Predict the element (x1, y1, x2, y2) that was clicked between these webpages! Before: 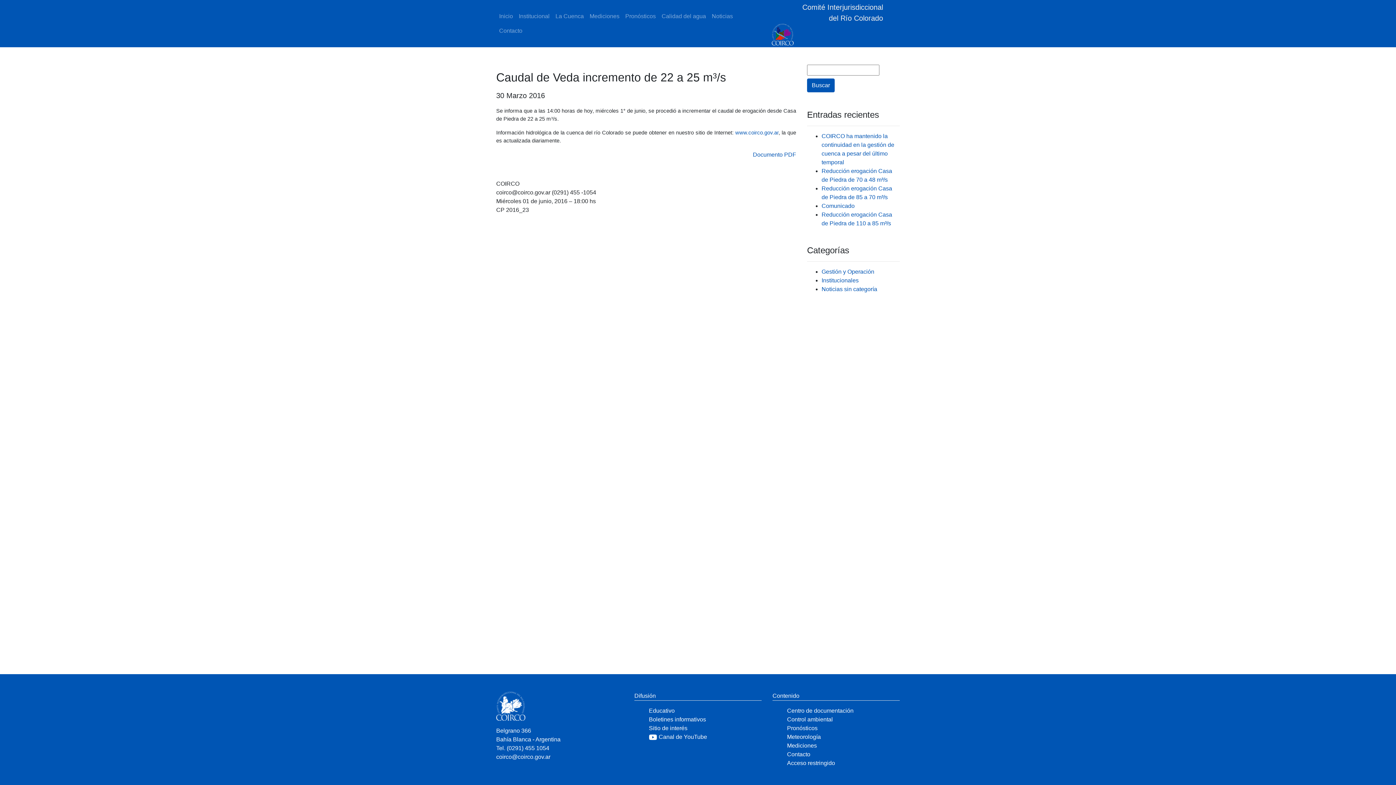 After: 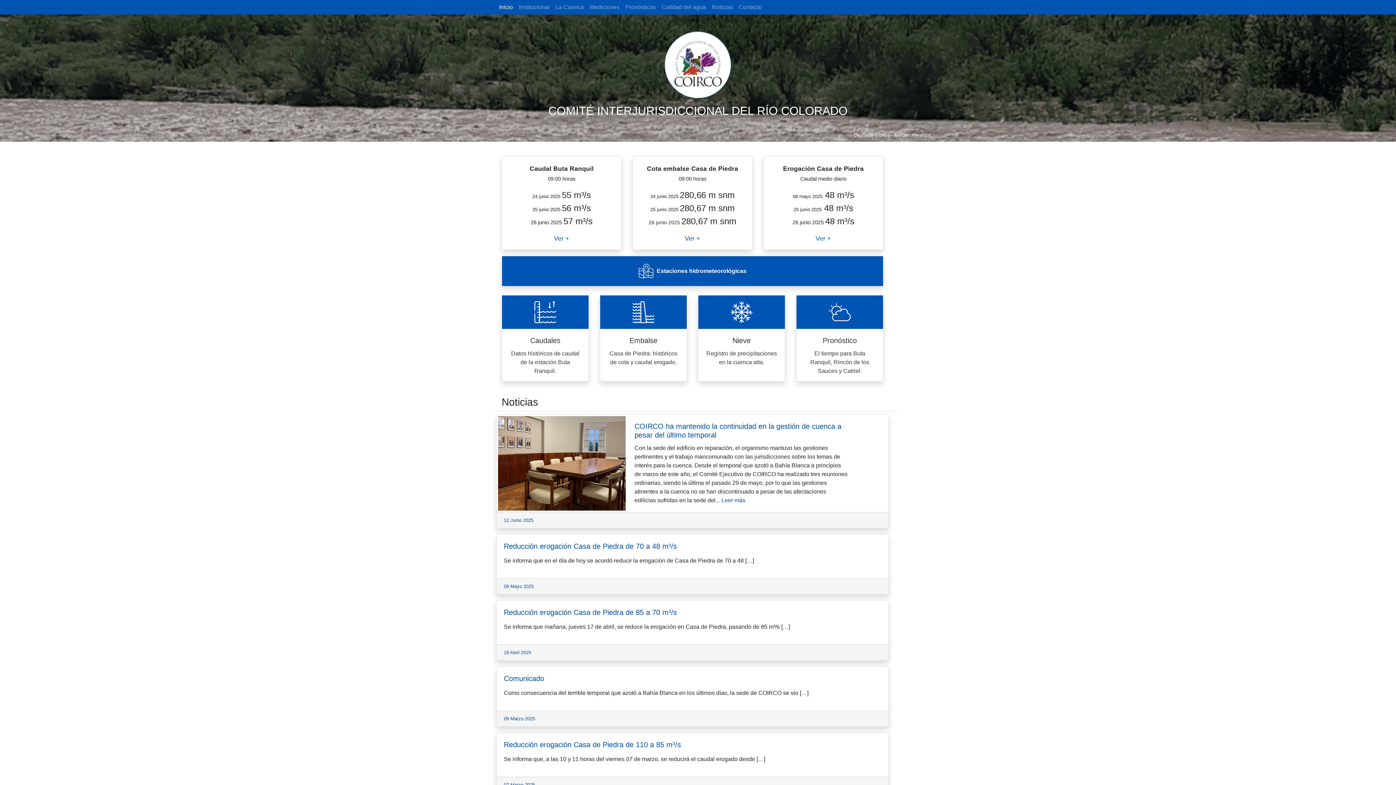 Action: label: La Cuenca bbox: (552, 9, 586, 23)